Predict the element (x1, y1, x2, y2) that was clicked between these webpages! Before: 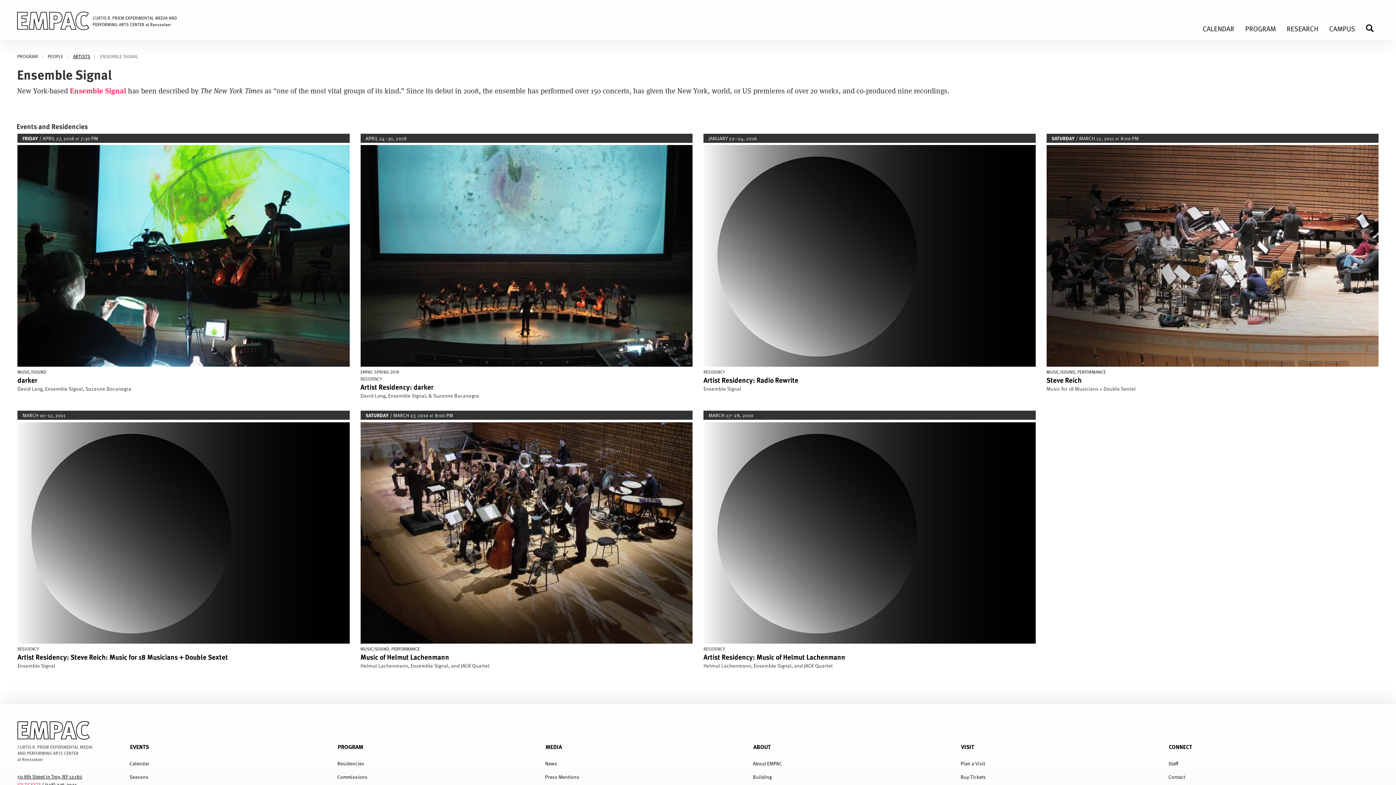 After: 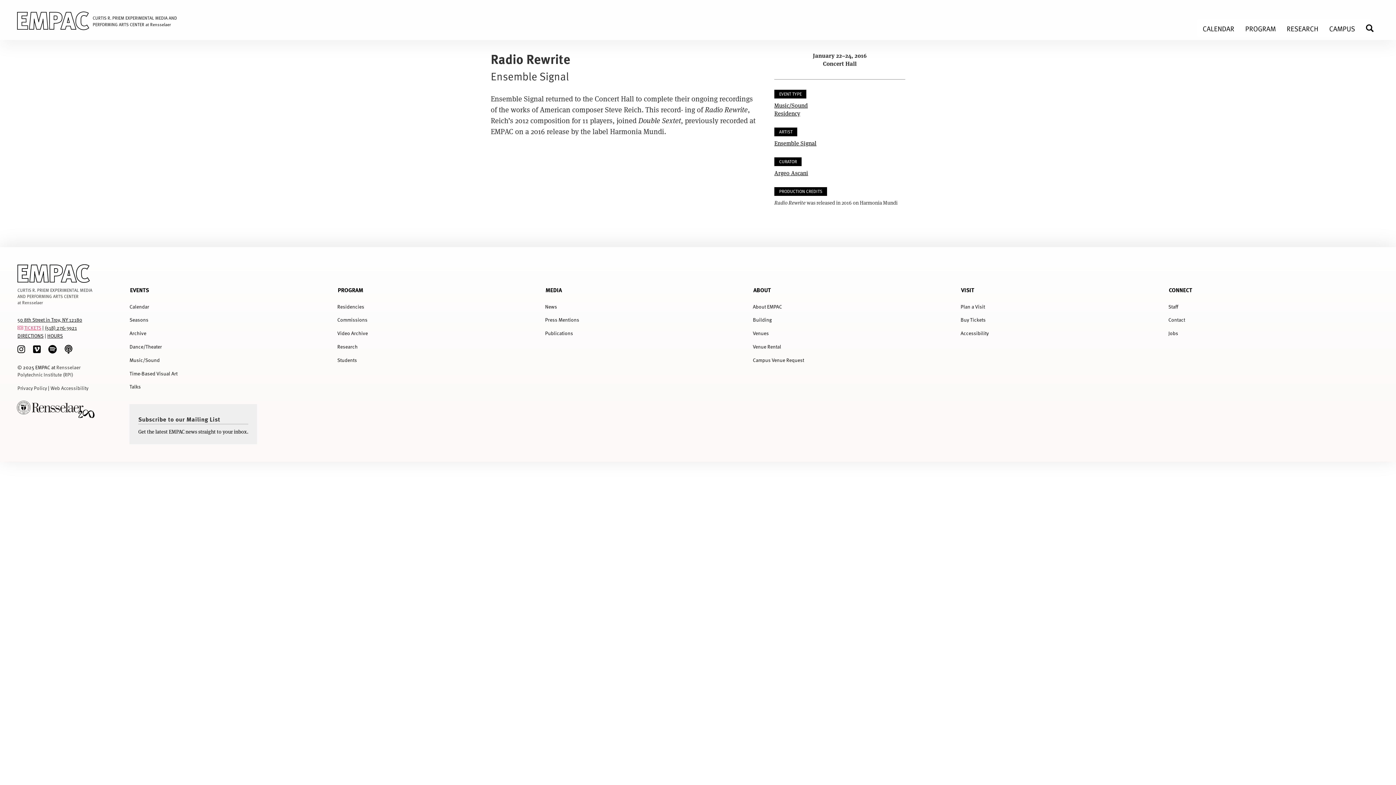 Action: label: Artist Residency: Radio Rewrite bbox: (703, 374, 798, 385)